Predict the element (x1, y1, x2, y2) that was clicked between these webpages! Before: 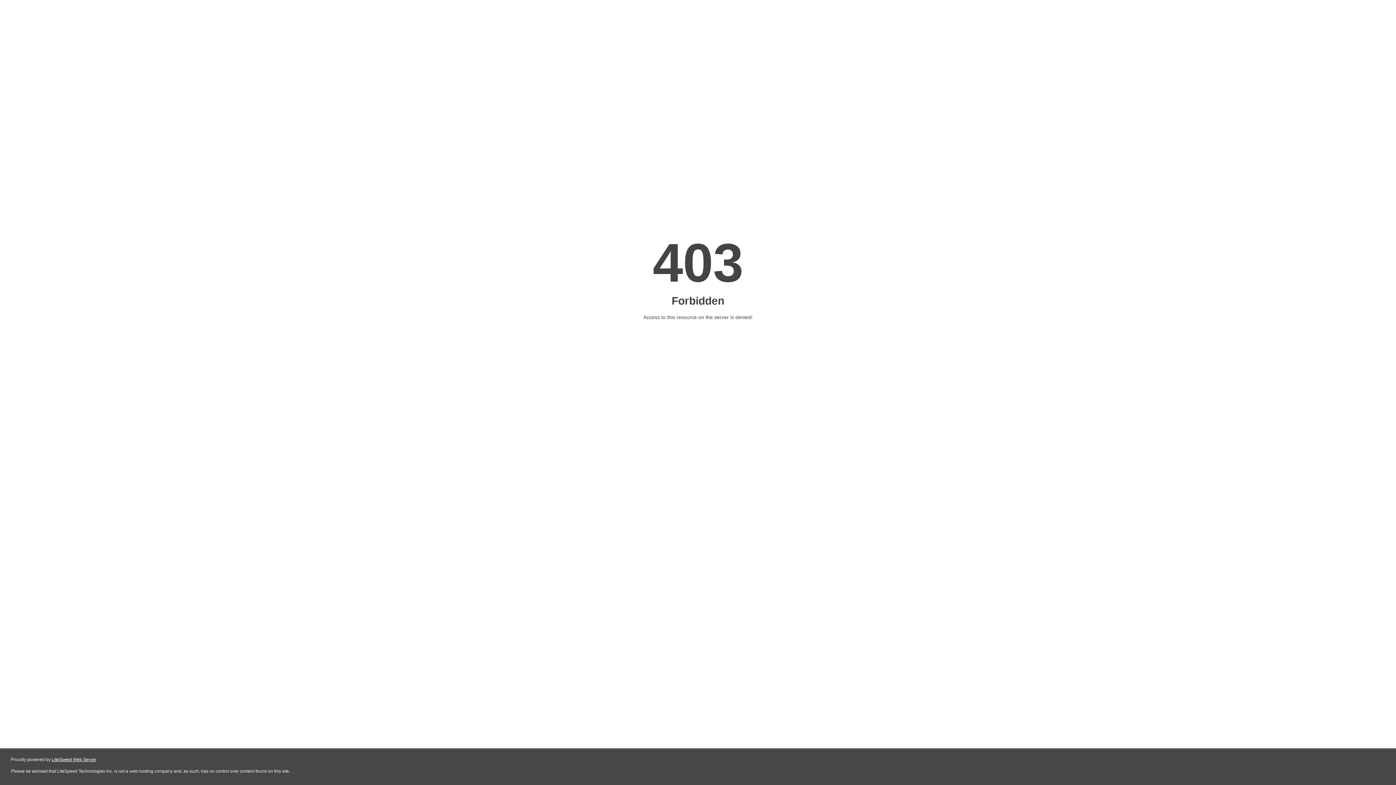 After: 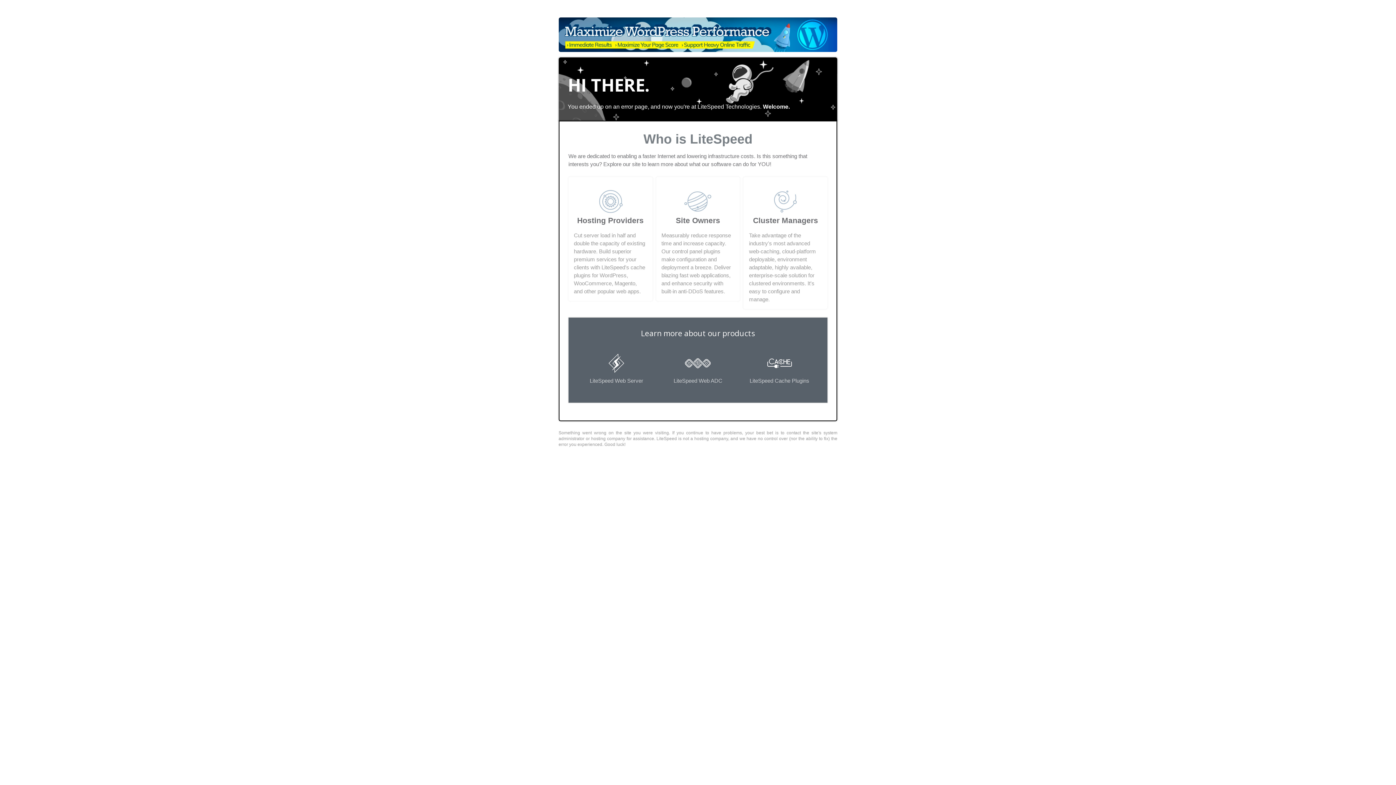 Action: bbox: (51, 757, 96, 762) label: LiteSpeed Web Server